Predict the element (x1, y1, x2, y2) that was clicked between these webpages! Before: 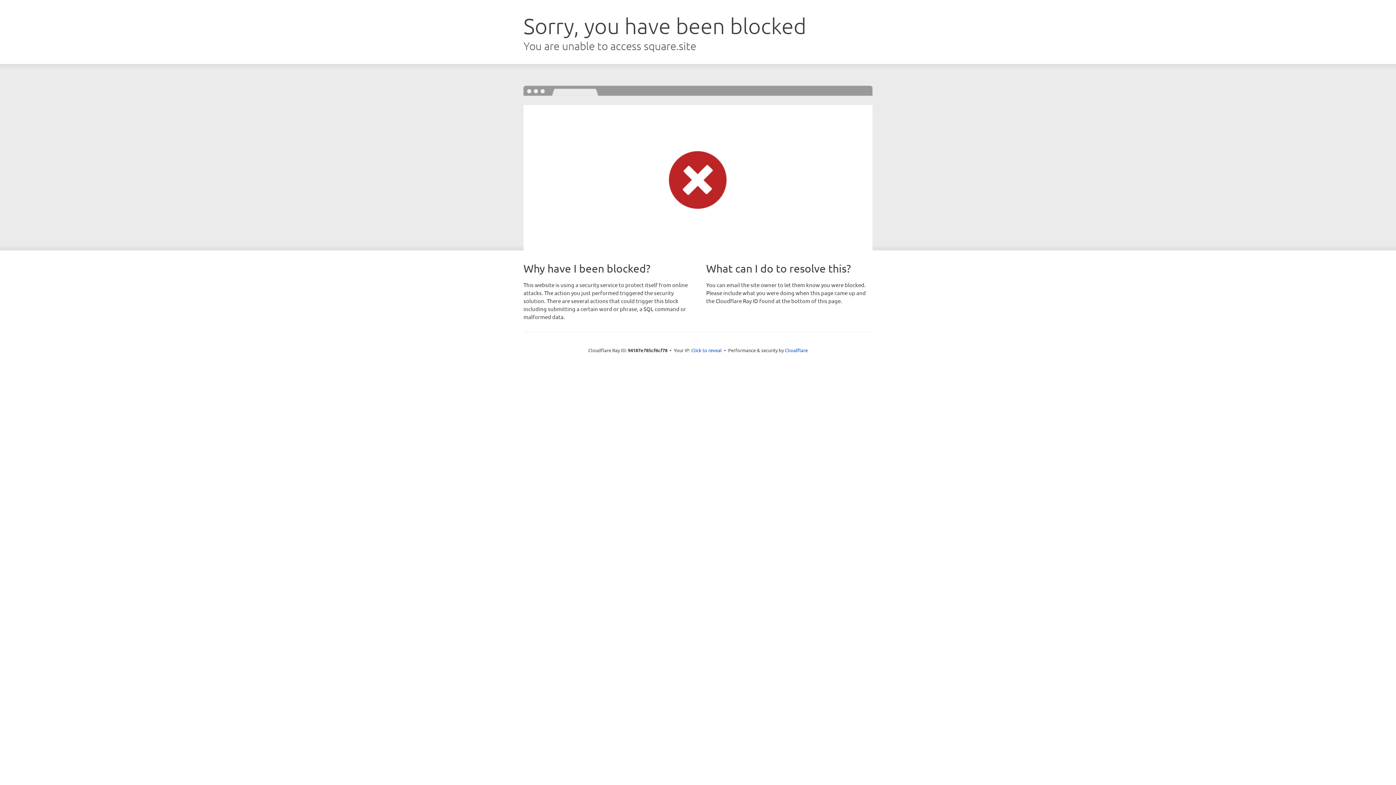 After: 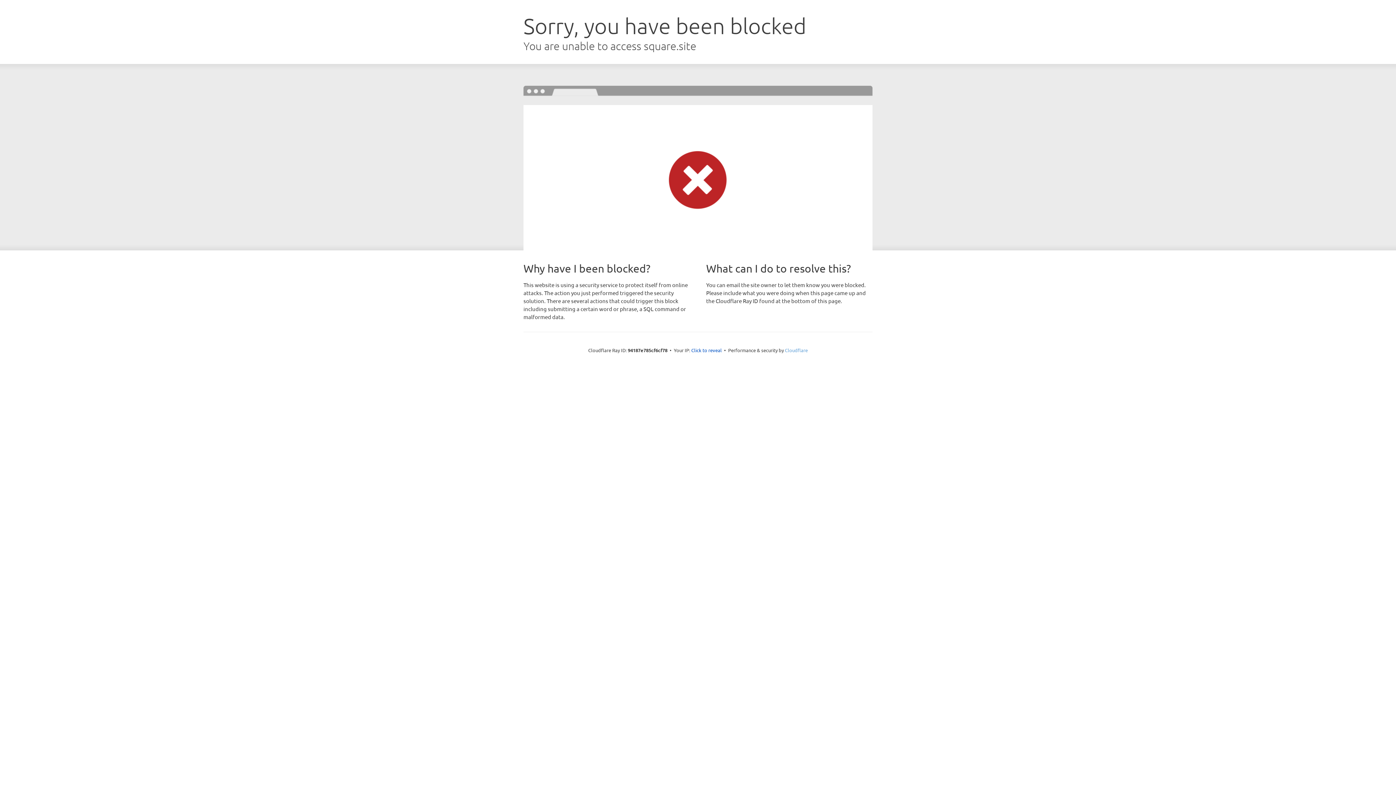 Action: label: Cloudflare bbox: (785, 347, 808, 353)